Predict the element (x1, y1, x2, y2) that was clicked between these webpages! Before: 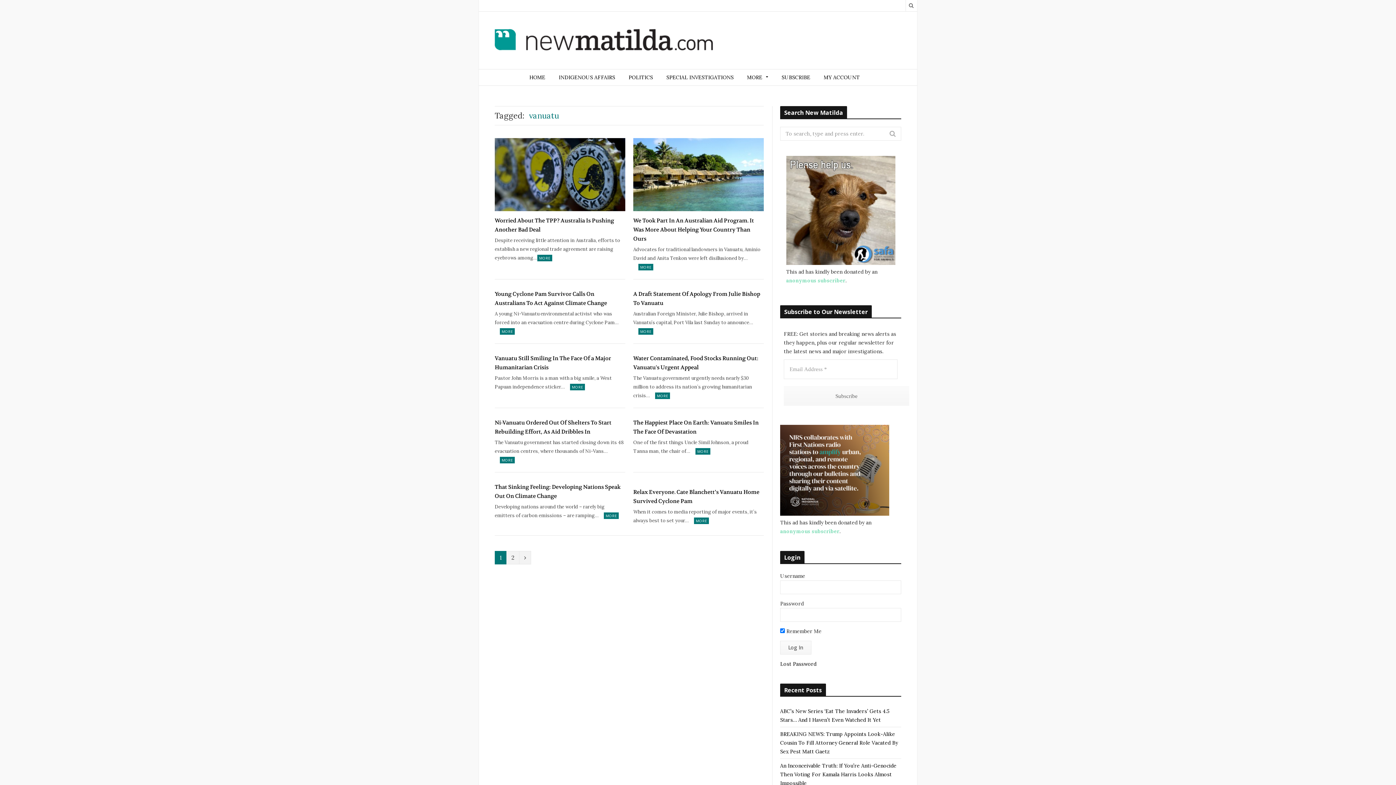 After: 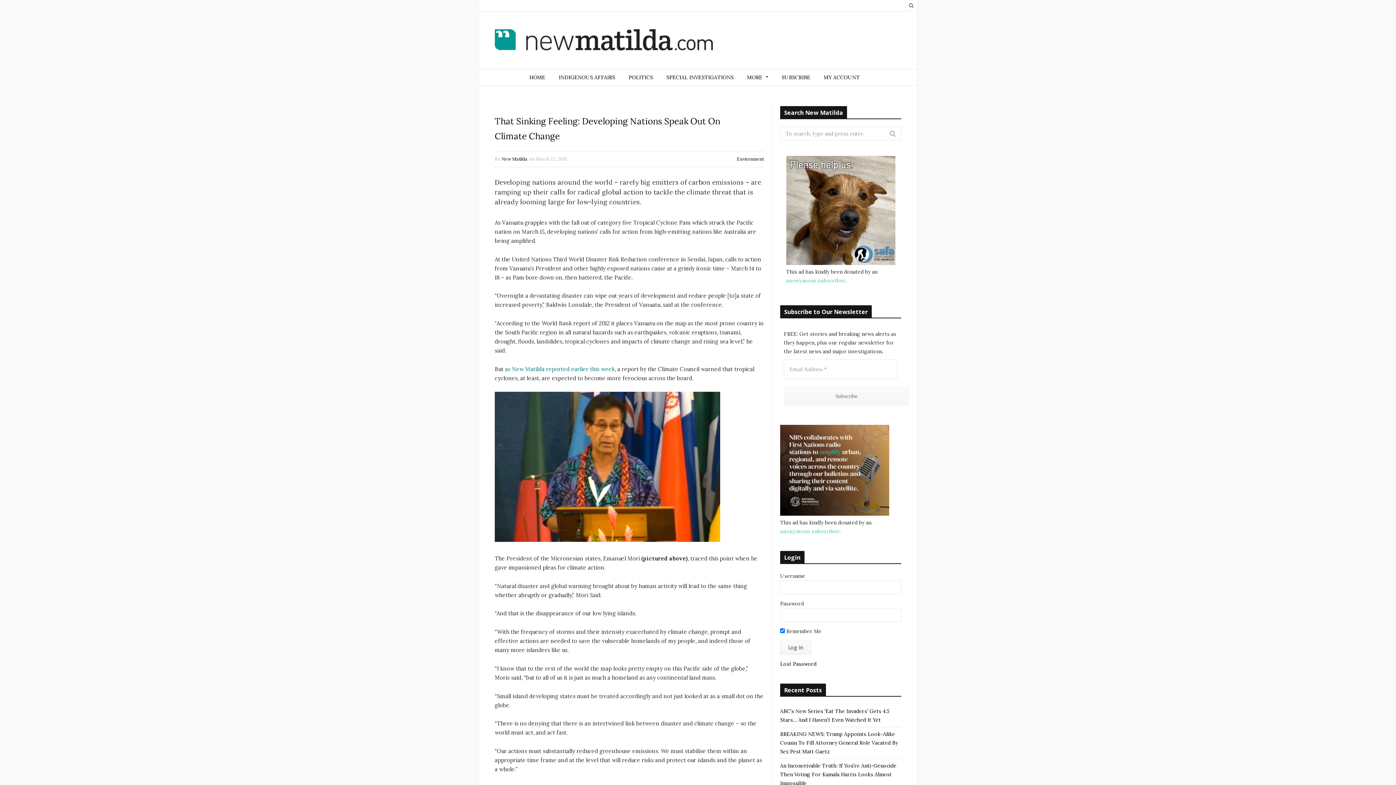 Action: bbox: (604, 512, 618, 519) label: MORE